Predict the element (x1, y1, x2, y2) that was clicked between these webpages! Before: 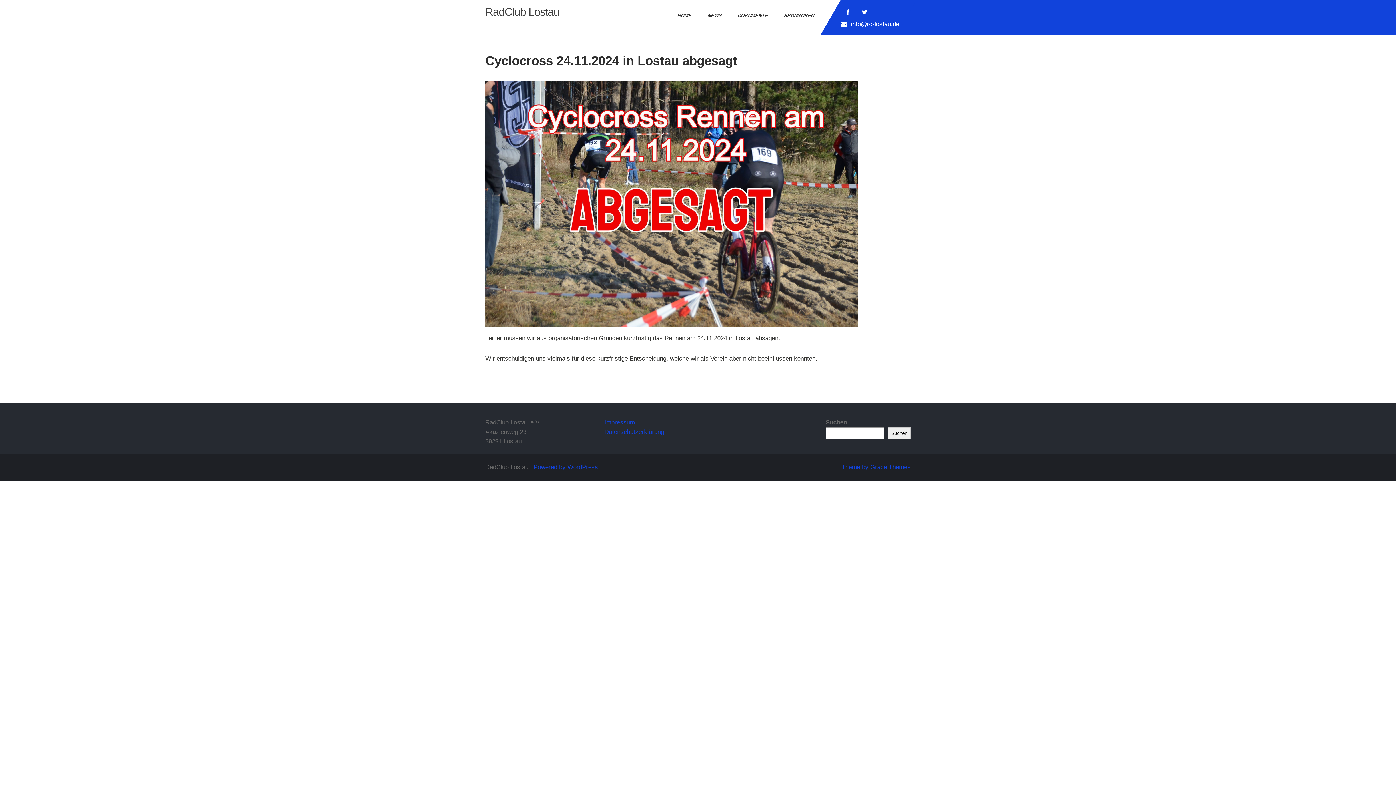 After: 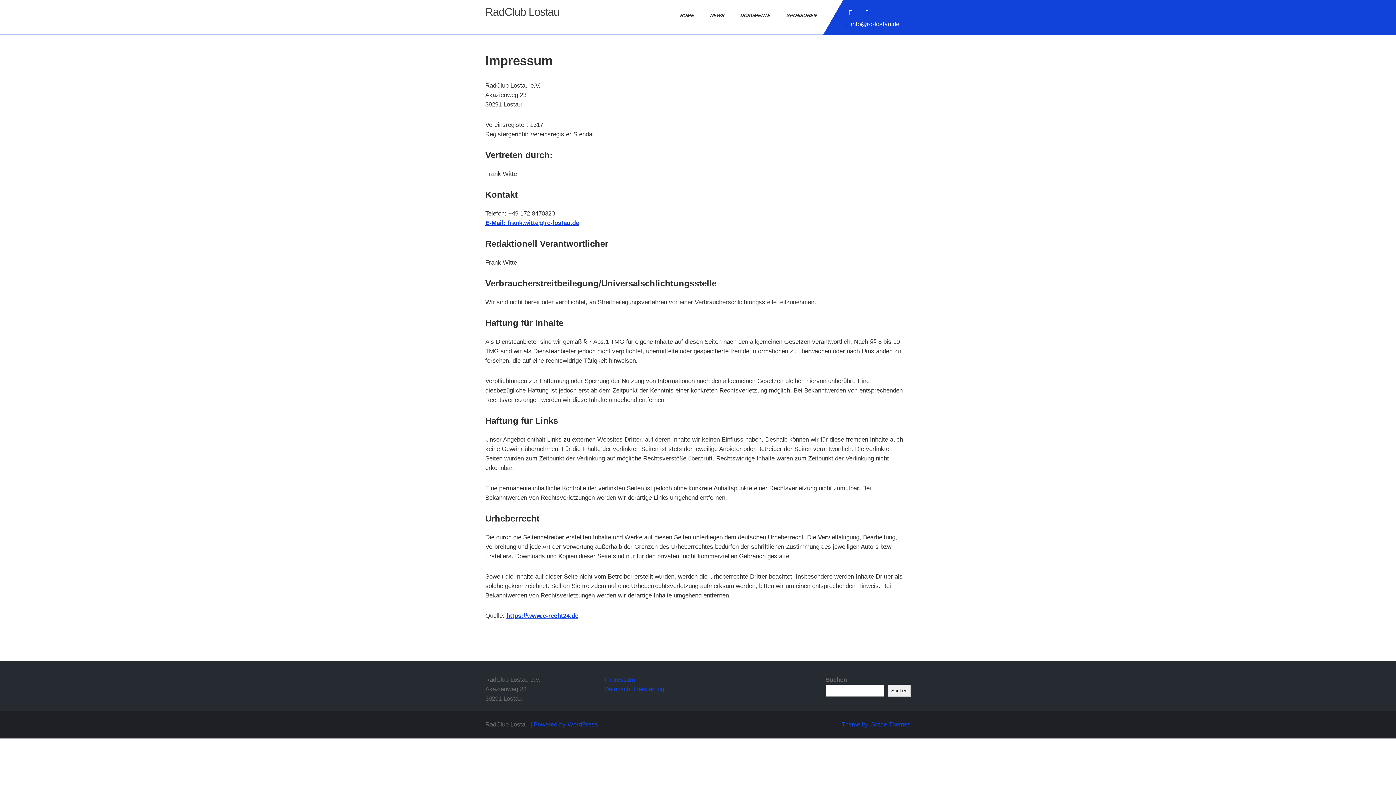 Action: bbox: (604, 419, 635, 426) label: Impressum